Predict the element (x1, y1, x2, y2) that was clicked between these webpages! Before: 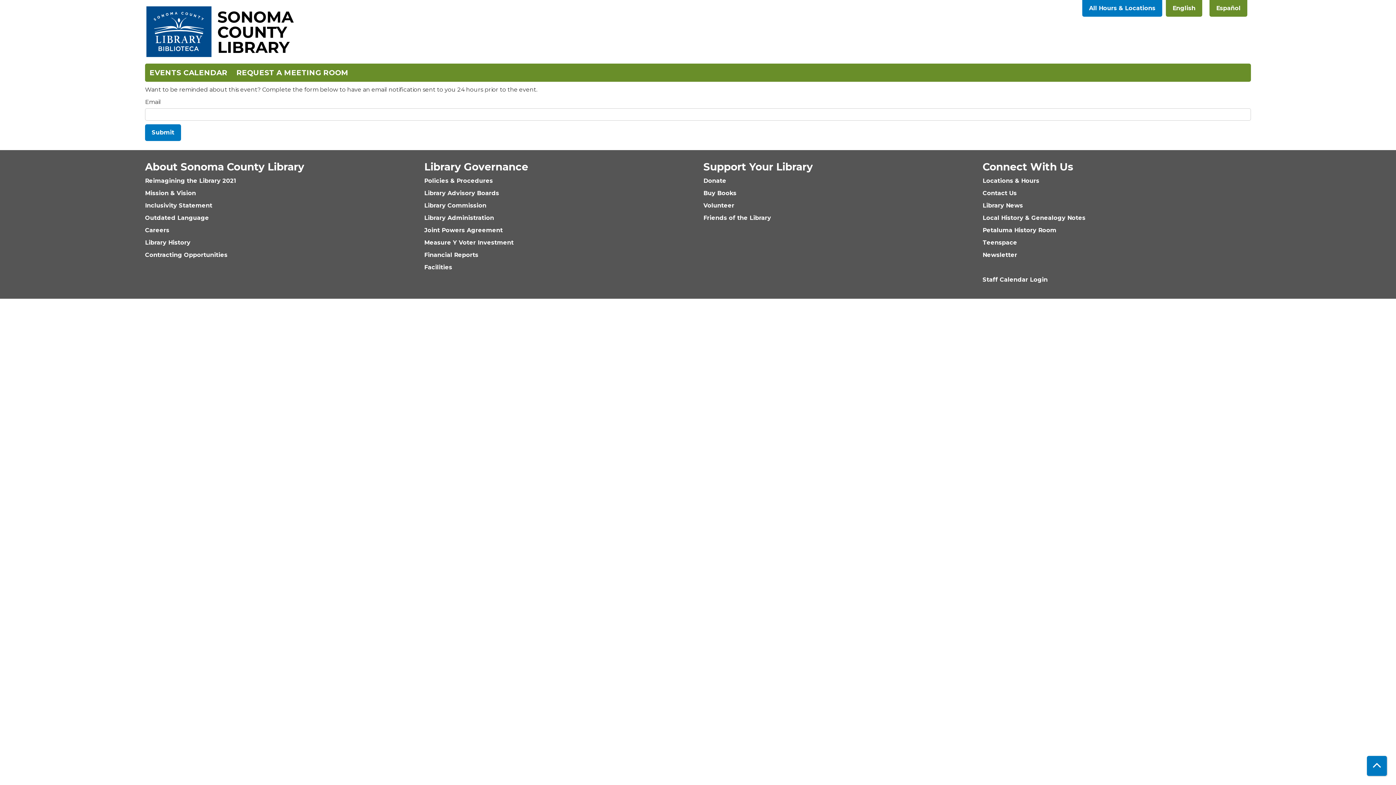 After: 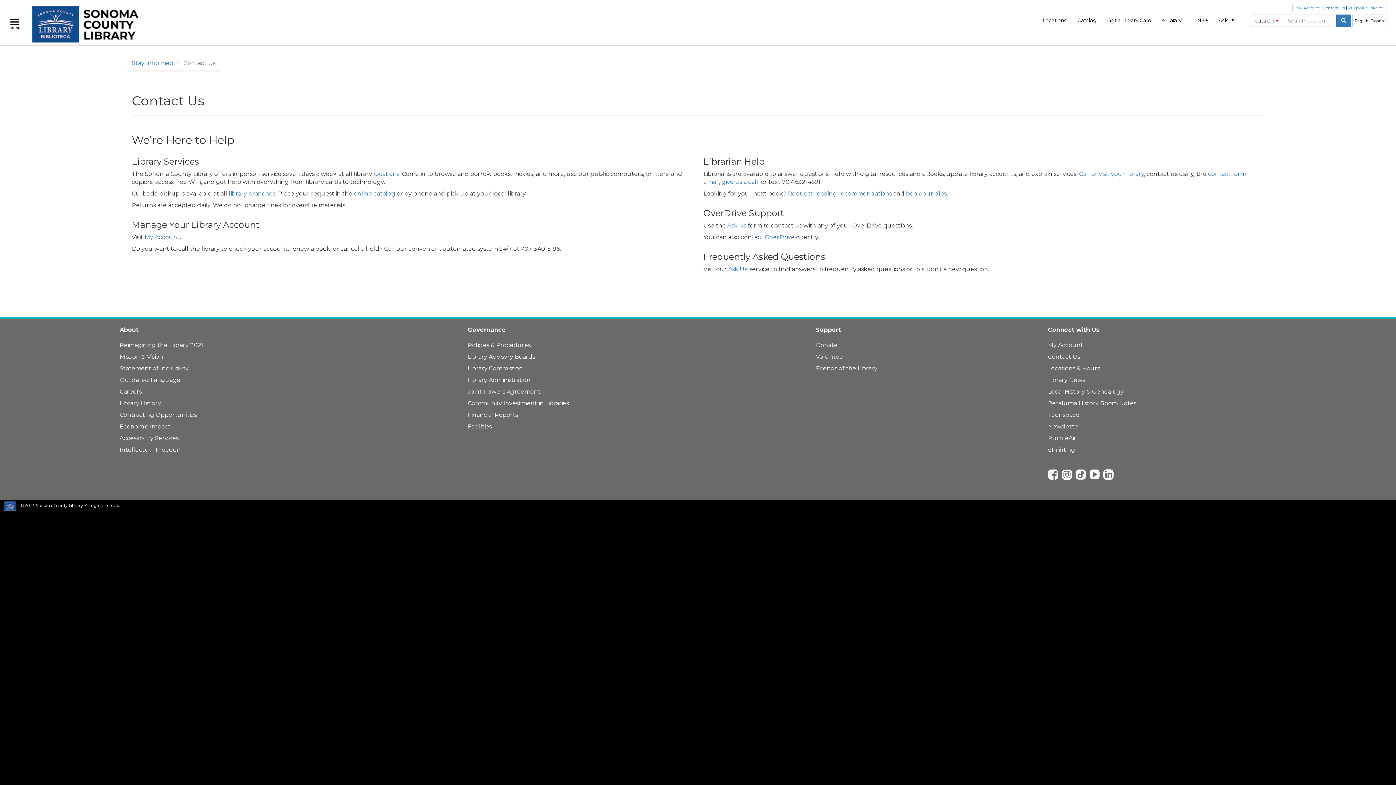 Action: bbox: (982, 189, 1017, 196) label: Contact Us